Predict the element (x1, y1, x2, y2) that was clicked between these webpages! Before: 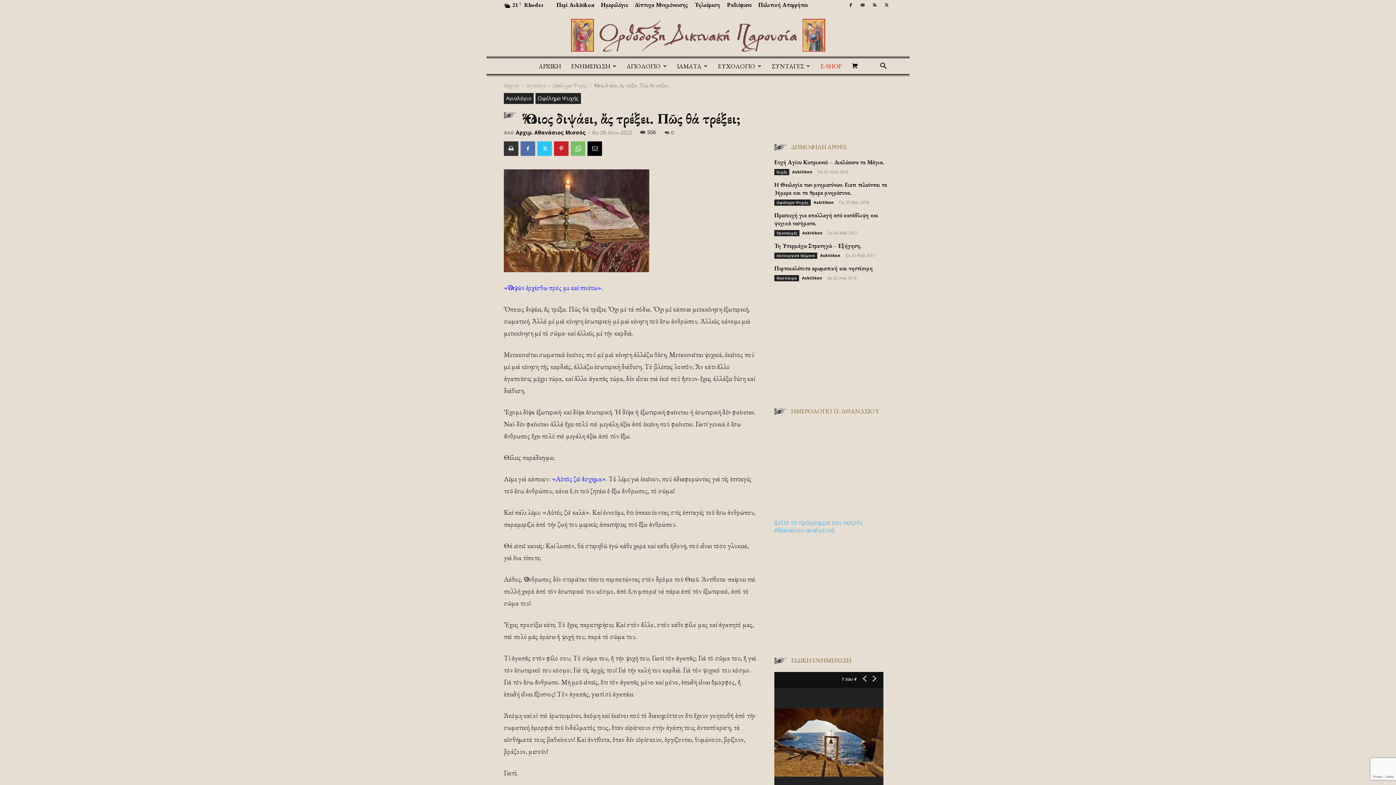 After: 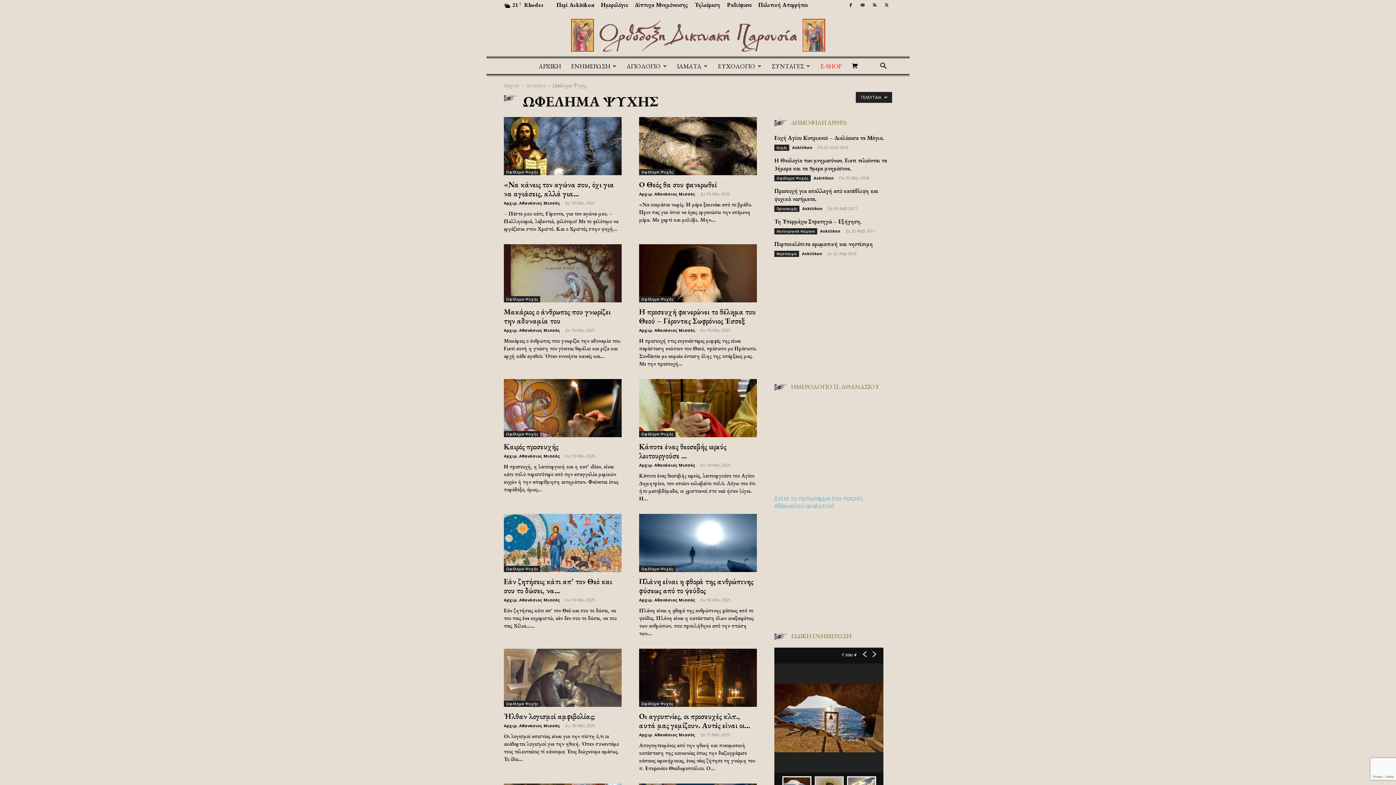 Action: label: Ωφέλημα Ψυχής bbox: (774, 199, 810, 205)